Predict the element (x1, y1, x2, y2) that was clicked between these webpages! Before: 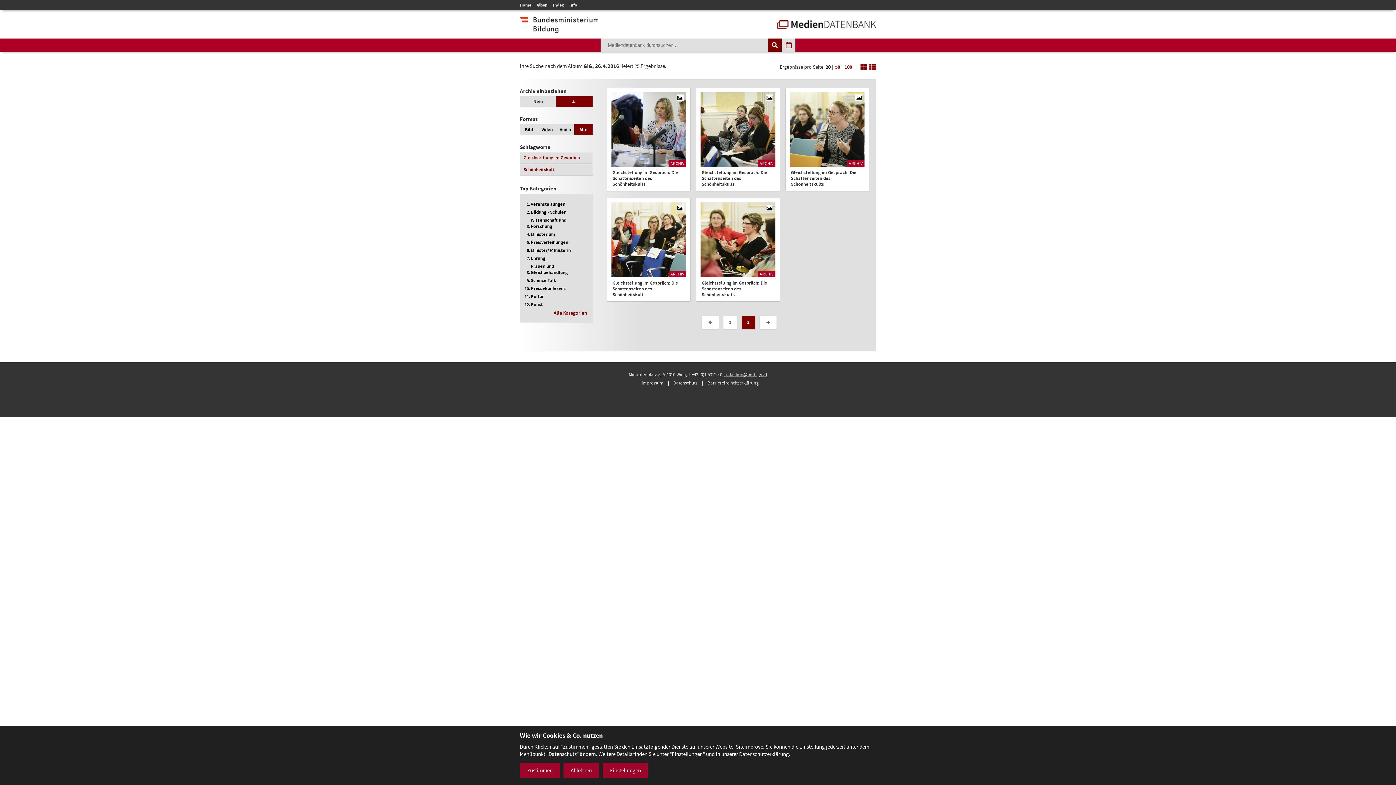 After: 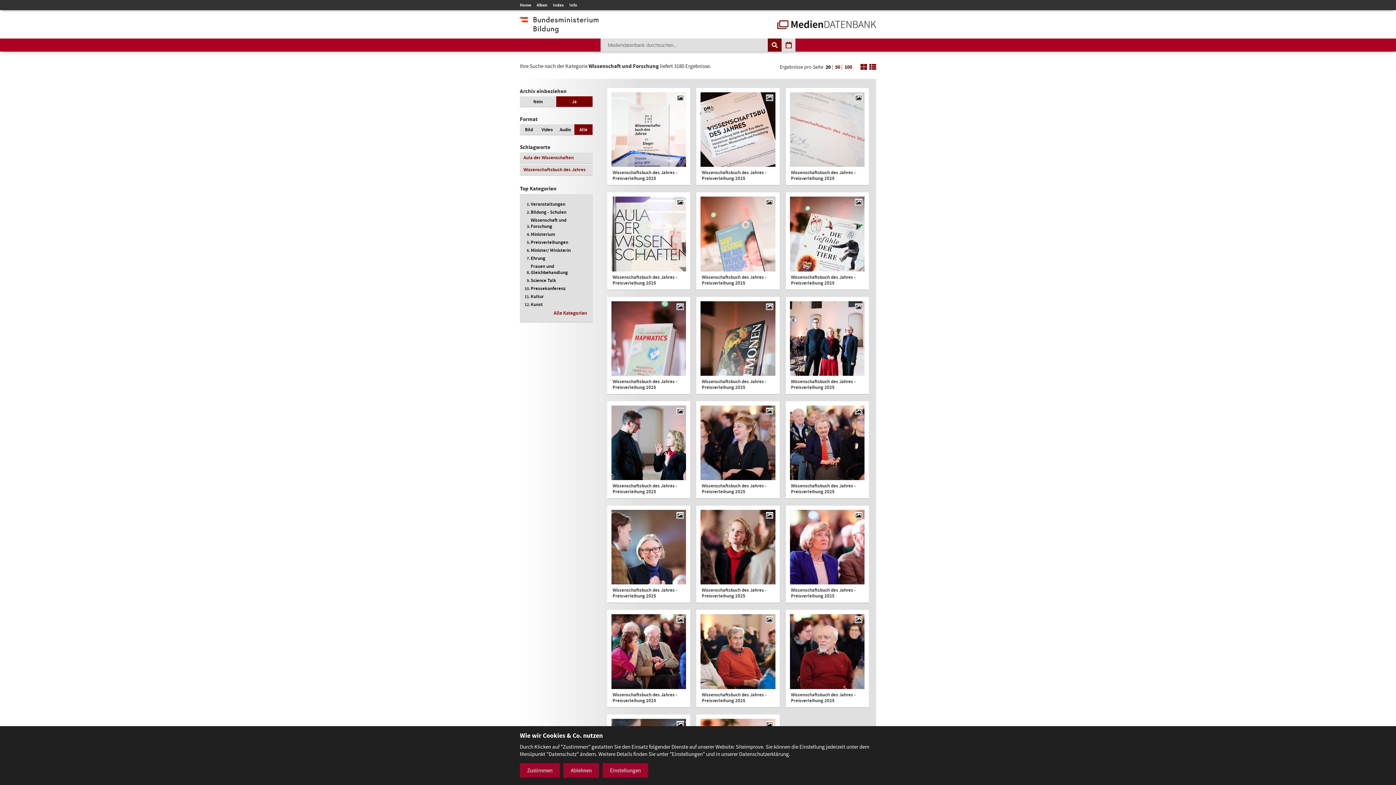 Action: bbox: (530, 217, 587, 229) label: Wissenschaft und Forschung